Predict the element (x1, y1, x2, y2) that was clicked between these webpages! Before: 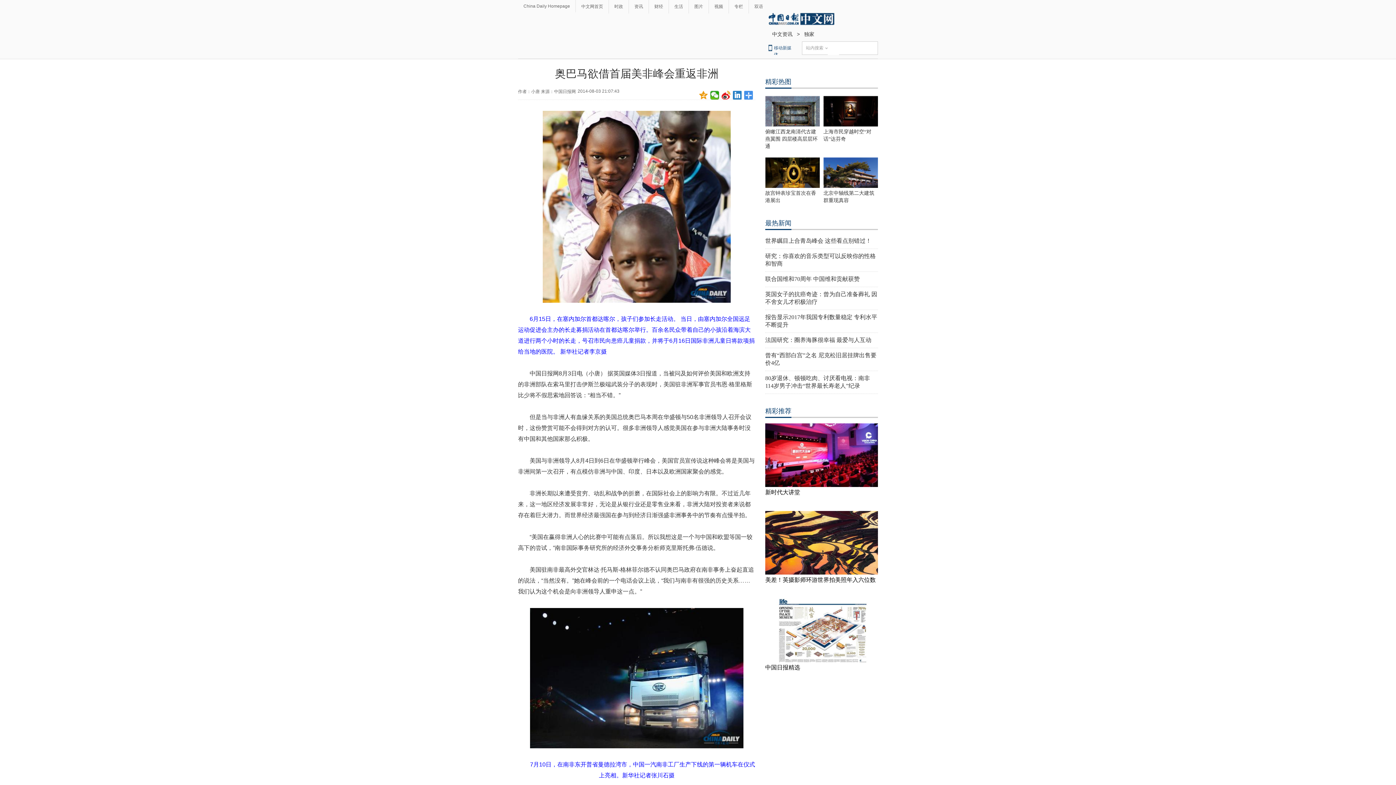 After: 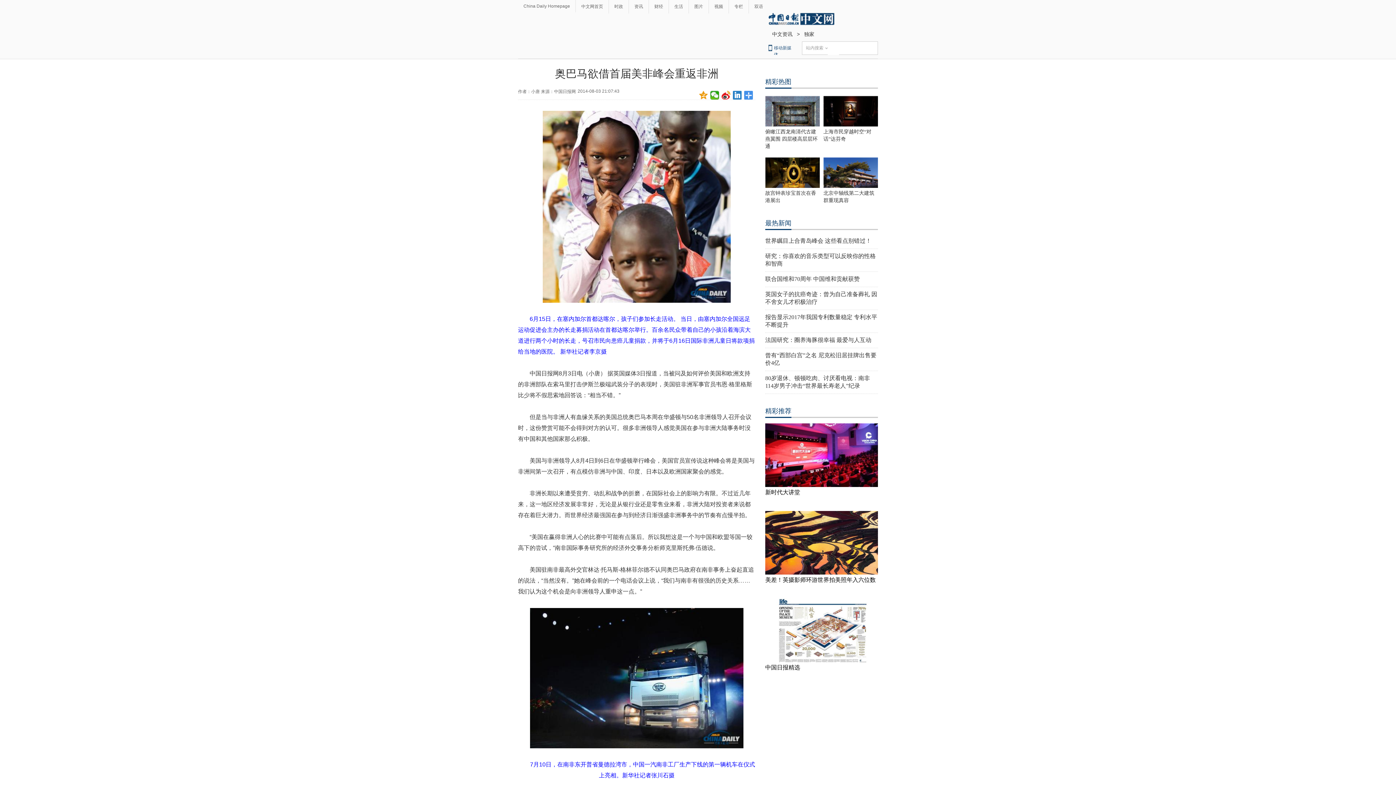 Action: bbox: (765, 184, 820, 189)